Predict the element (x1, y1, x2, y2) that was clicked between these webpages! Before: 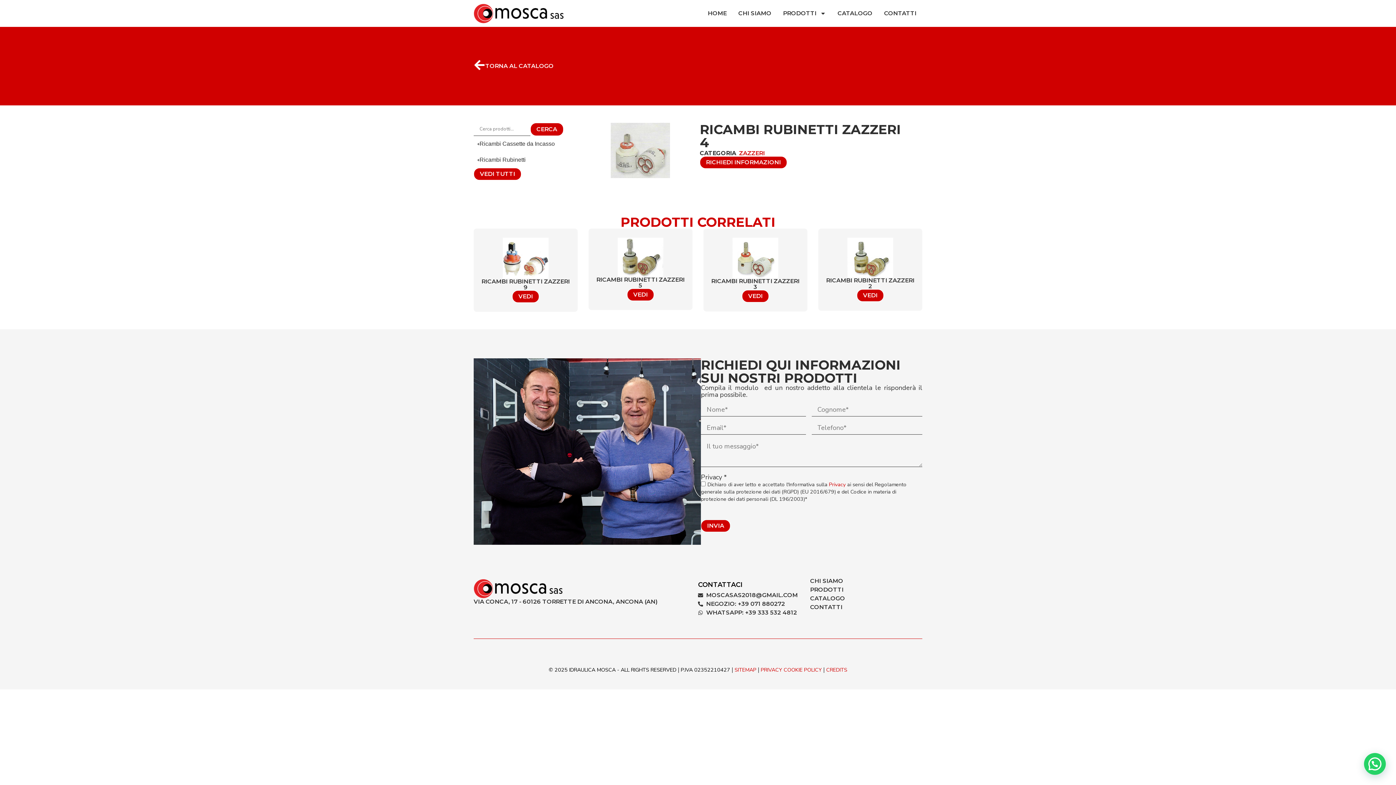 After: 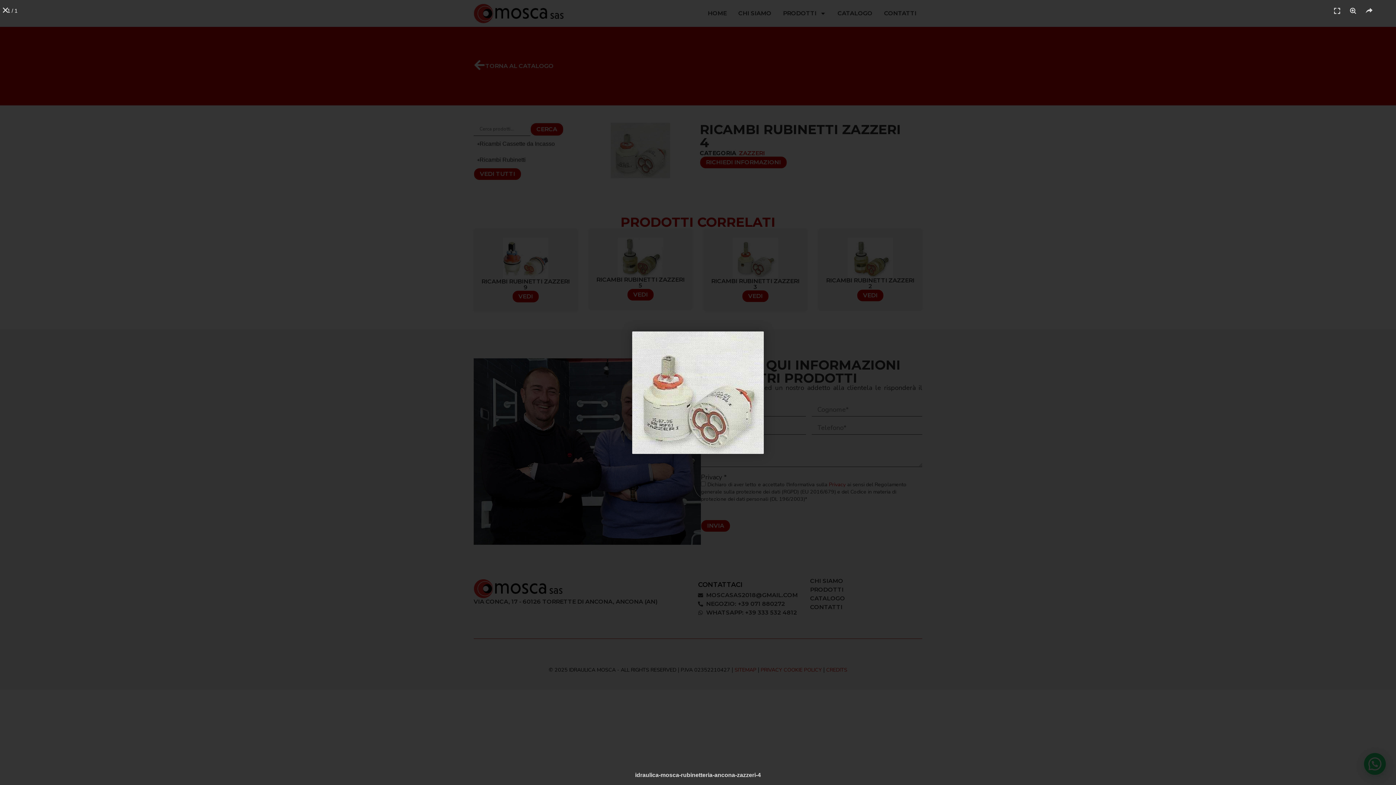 Action: bbox: (581, 122, 700, 180)